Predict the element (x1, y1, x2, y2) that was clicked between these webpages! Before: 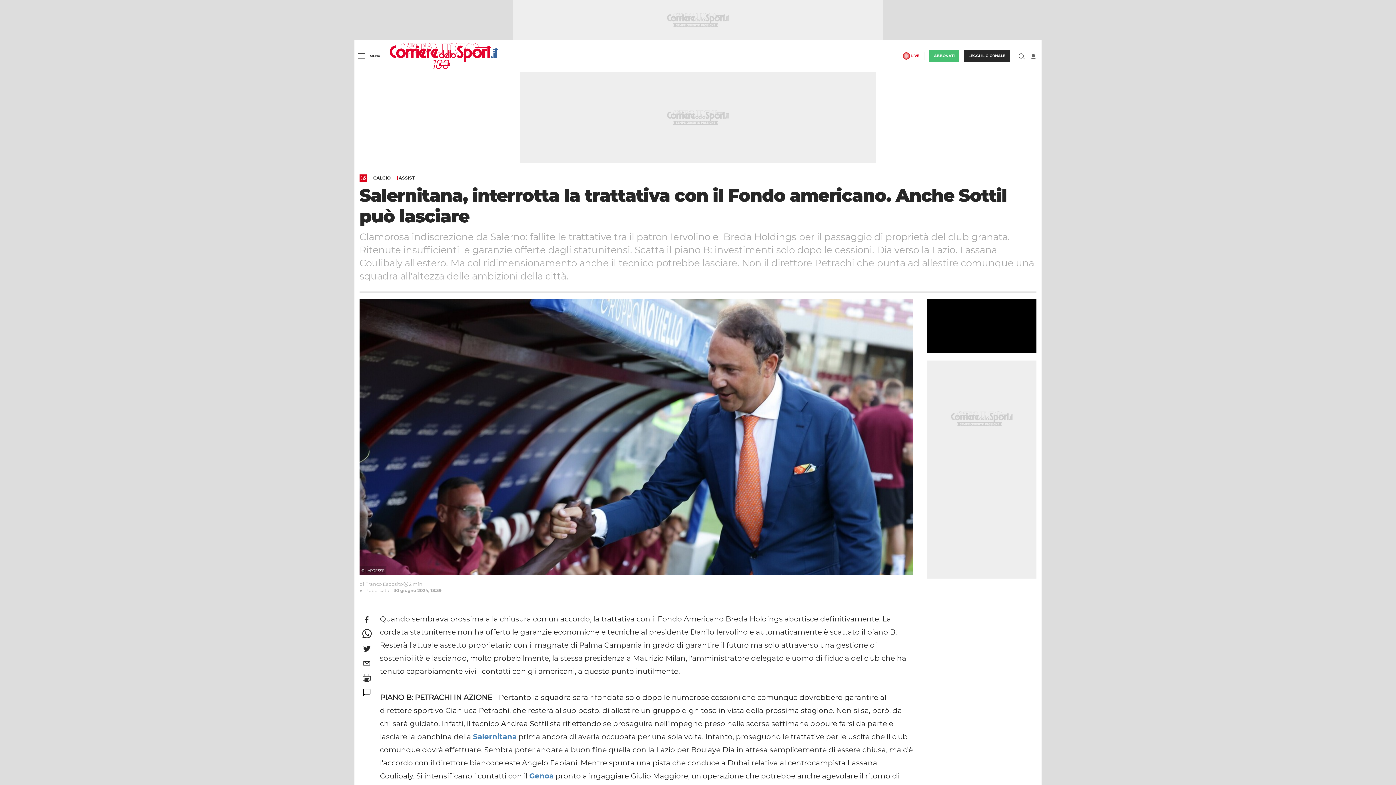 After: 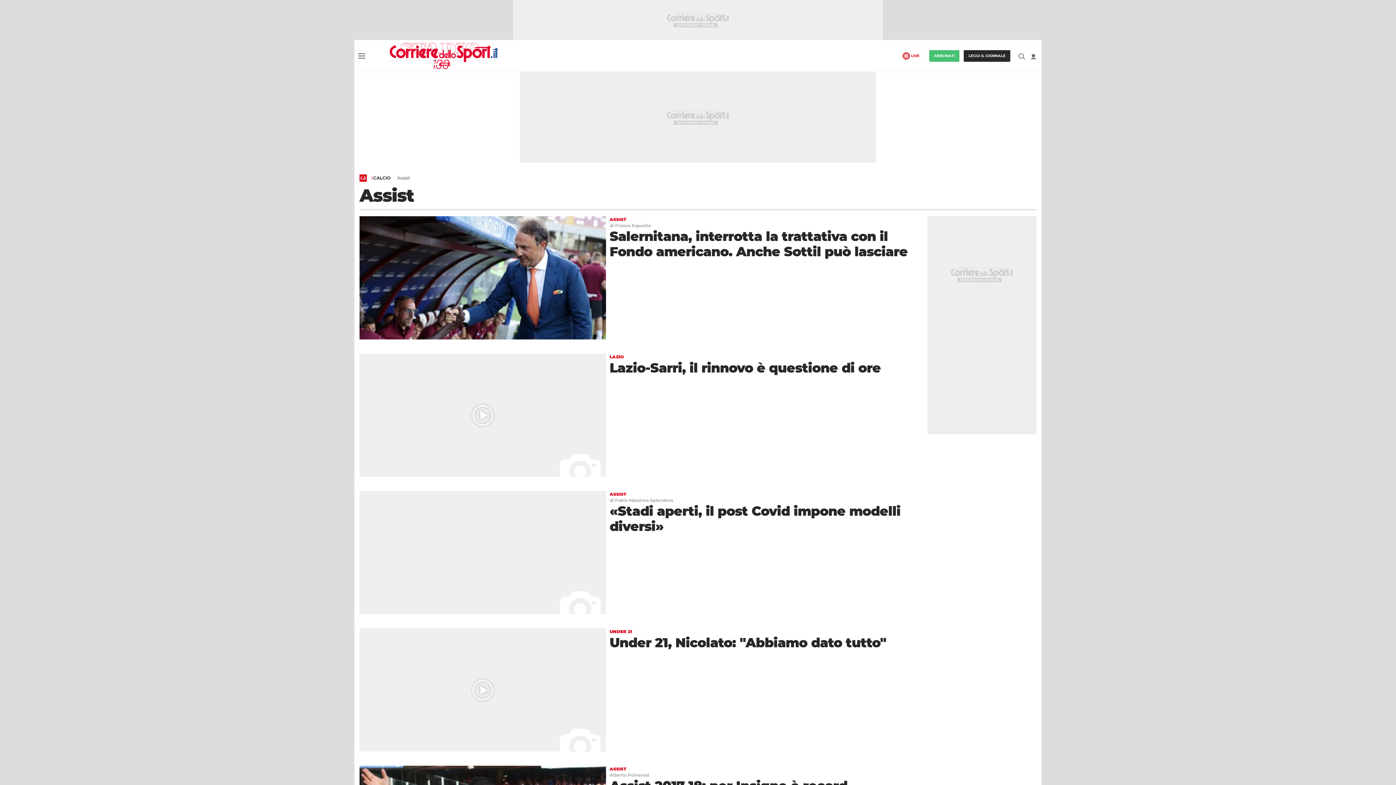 Action: bbox: (397, 176, 418, 180) label: ASSIST